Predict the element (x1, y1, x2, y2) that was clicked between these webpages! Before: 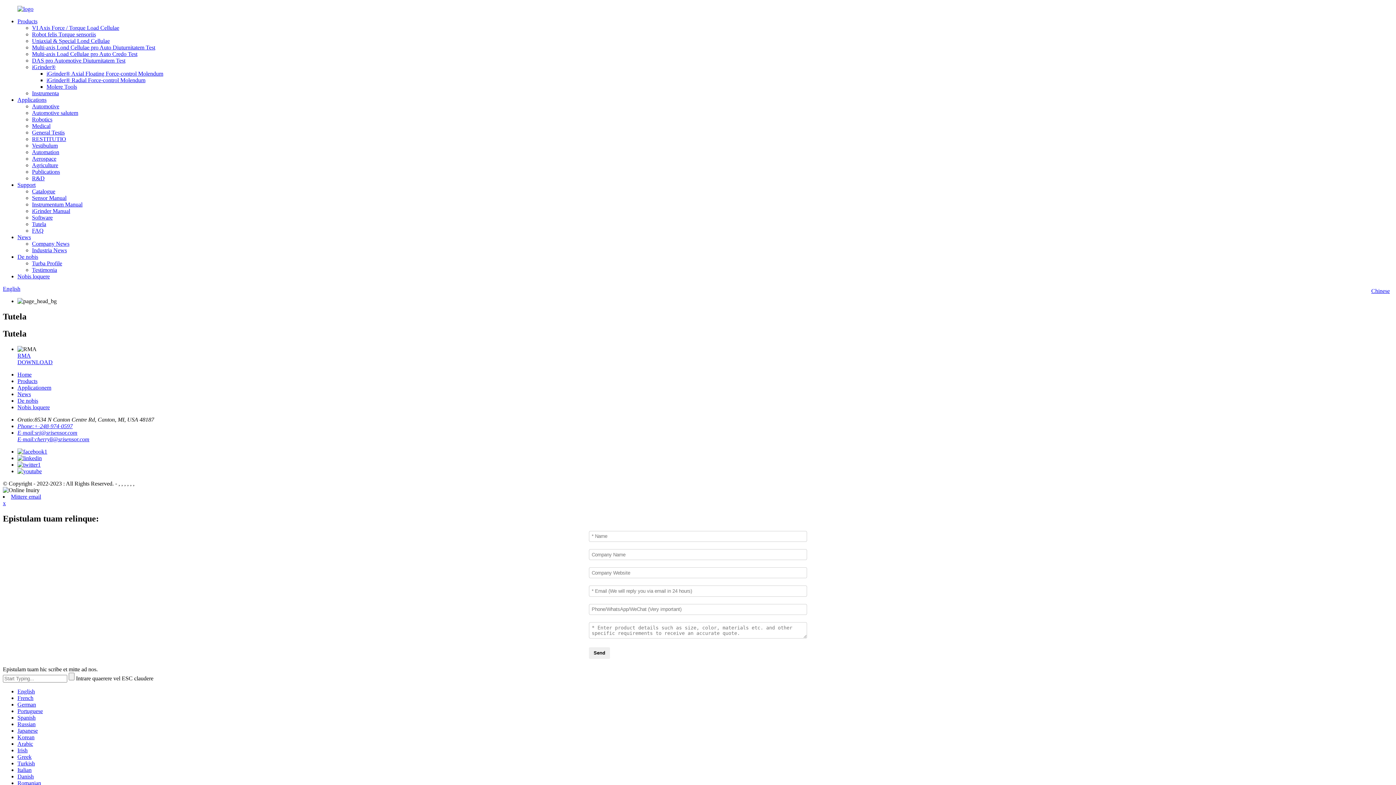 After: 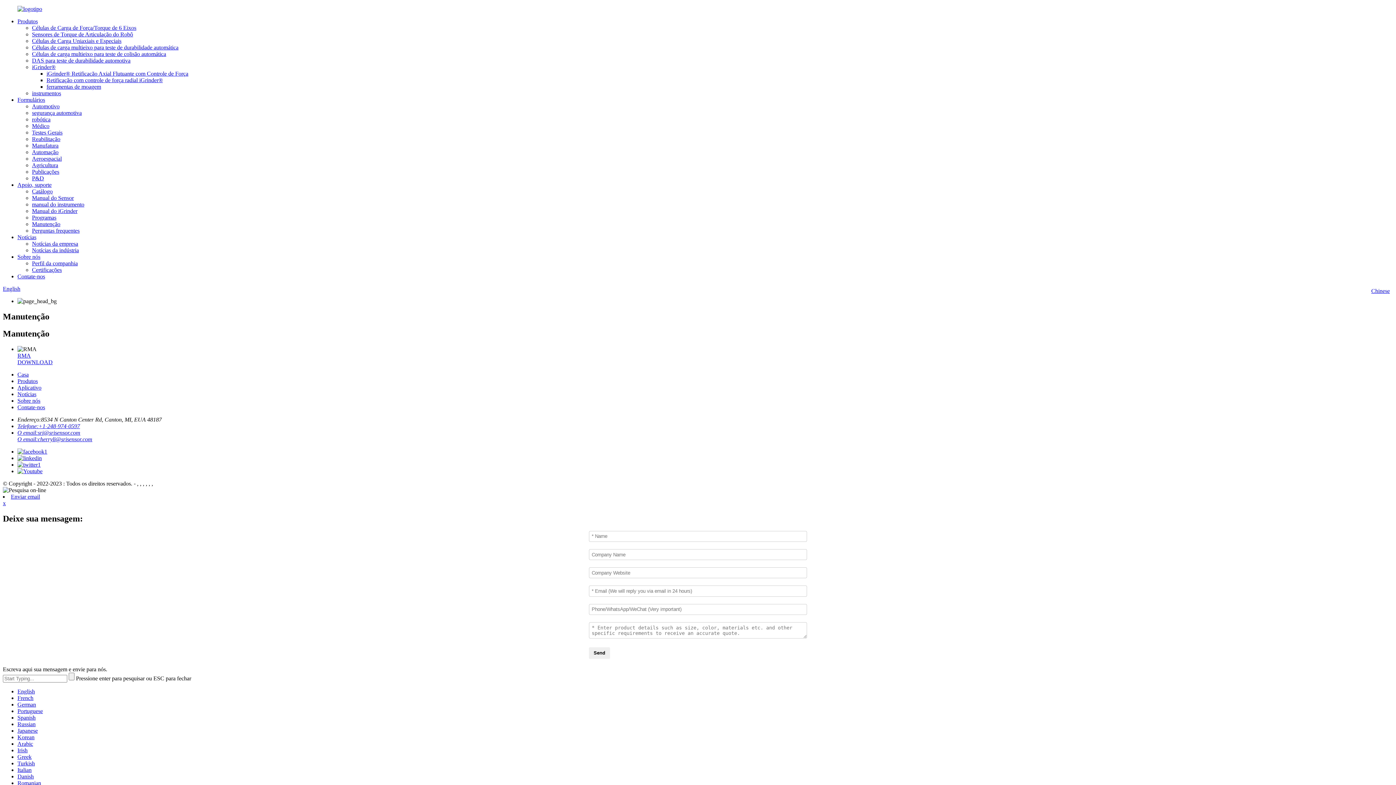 Action: bbox: (17, 708, 42, 714) label: Portuguese